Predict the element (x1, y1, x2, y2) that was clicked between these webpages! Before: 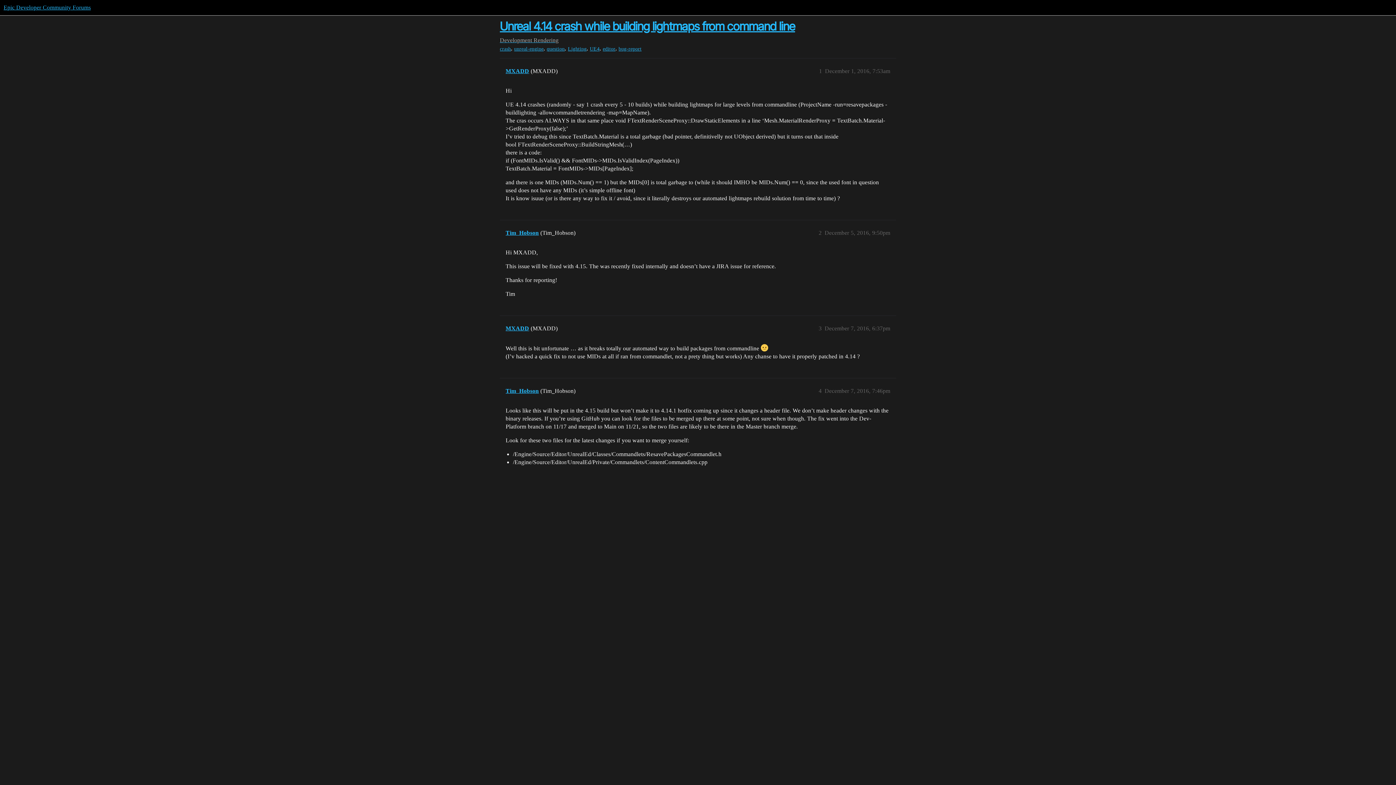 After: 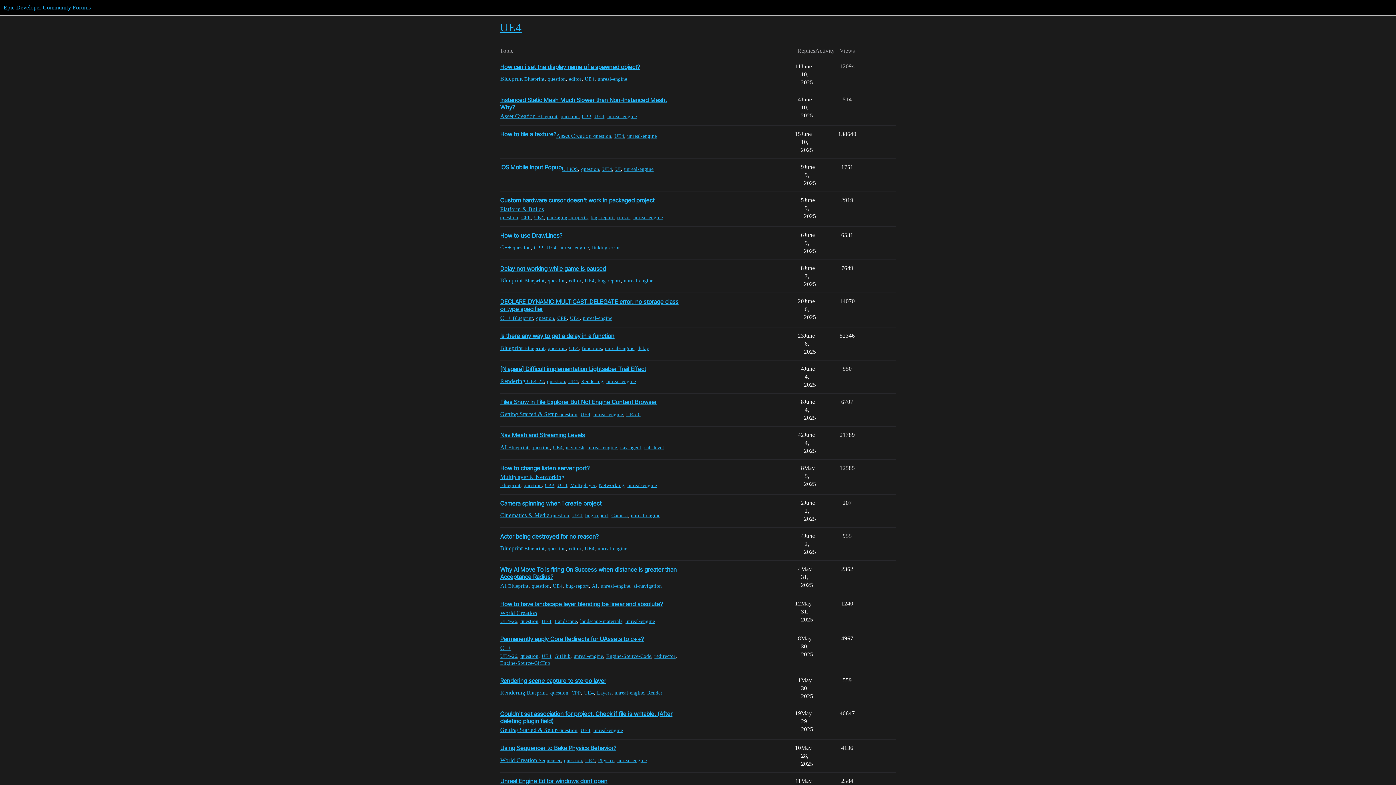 Action: label: UE4 bbox: (589, 45, 599, 52)